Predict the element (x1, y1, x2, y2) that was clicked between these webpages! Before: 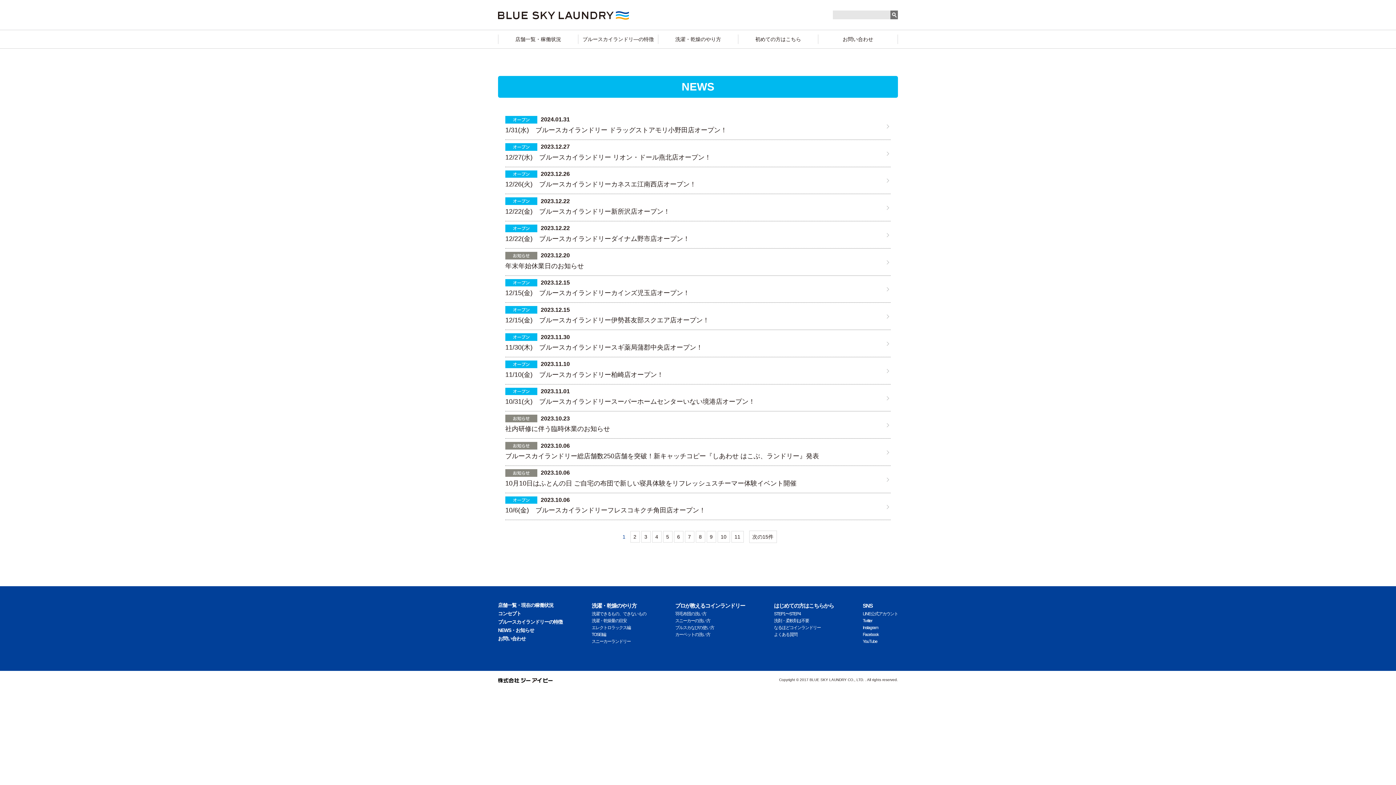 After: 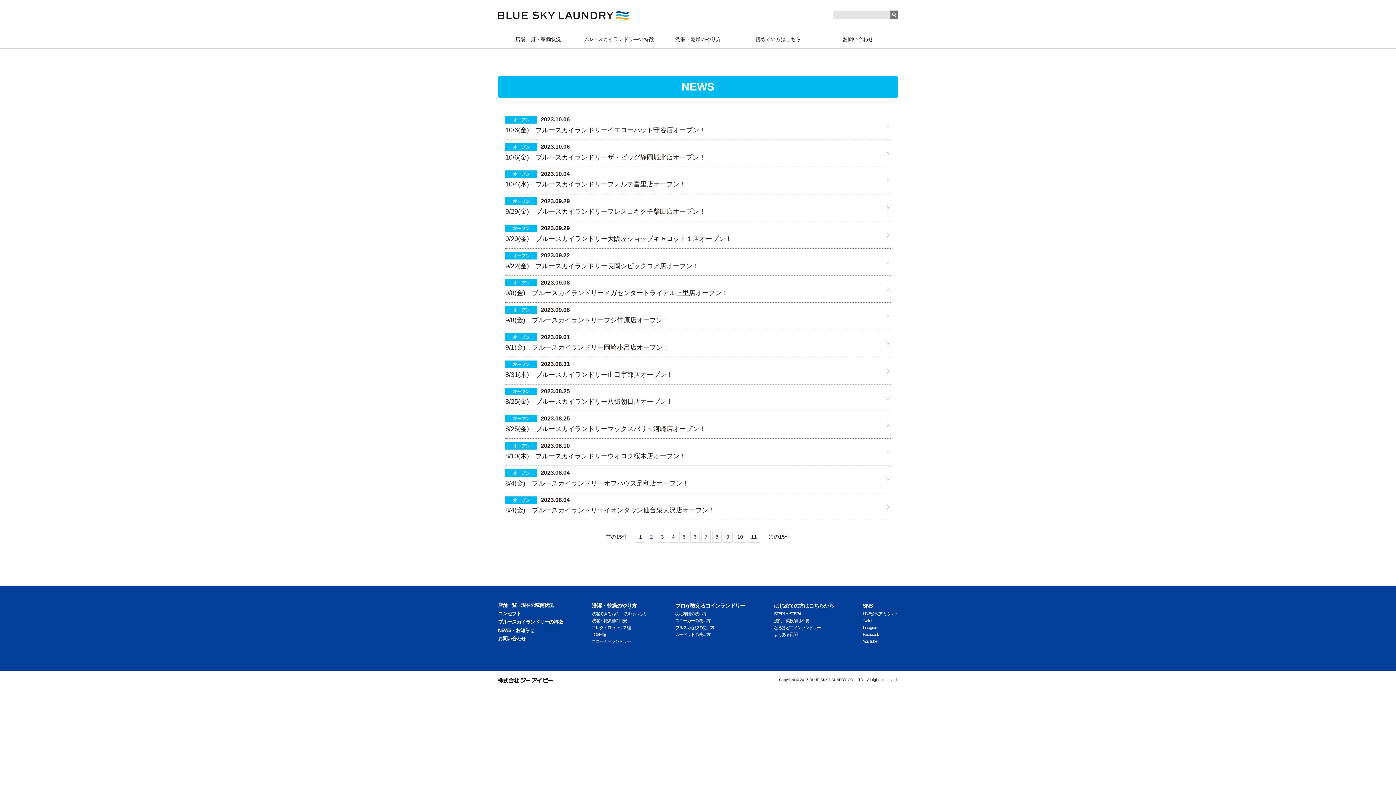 Action: bbox: (749, 531, 776, 543) label: 次の15件